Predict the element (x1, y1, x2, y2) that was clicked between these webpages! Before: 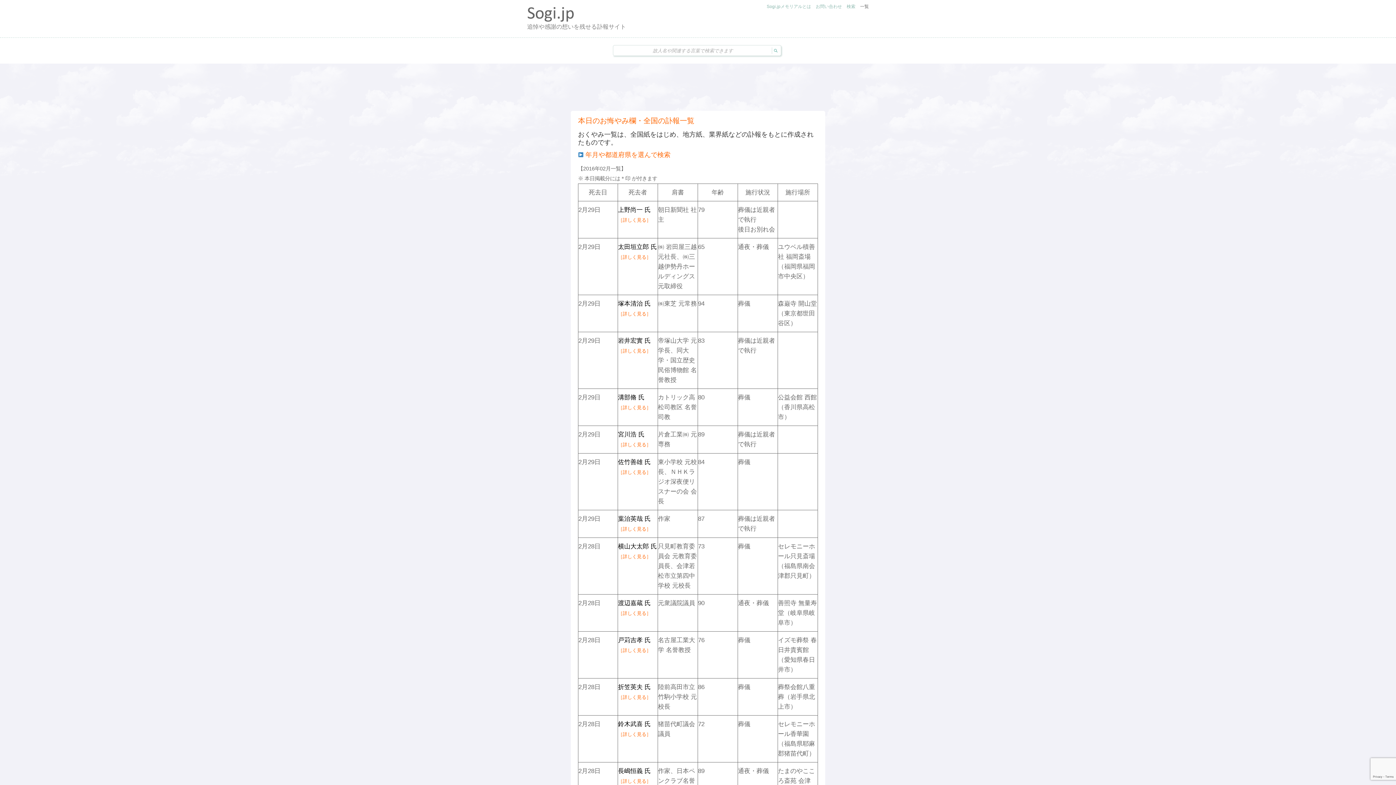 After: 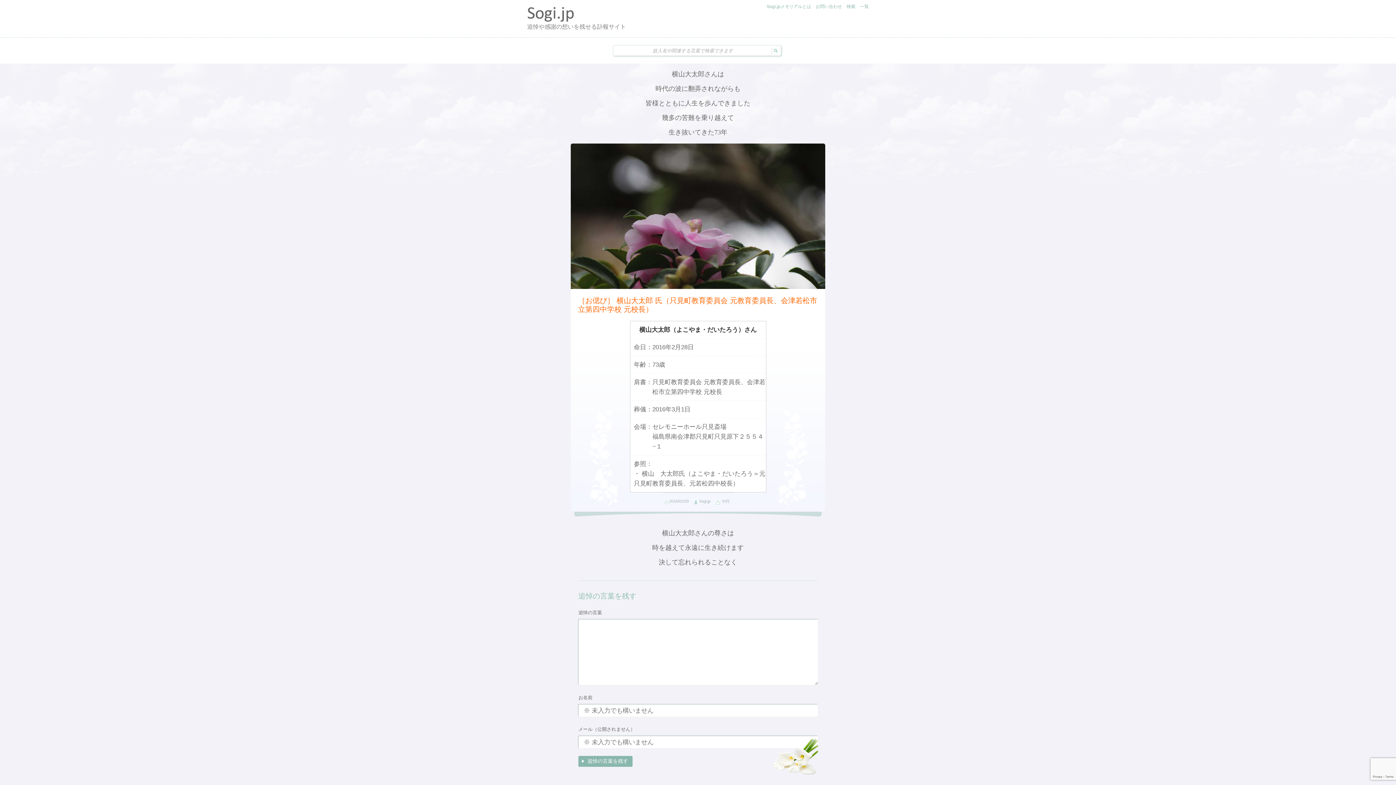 Action: label: 横山大太郎 氏 bbox: (618, 543, 657, 550)